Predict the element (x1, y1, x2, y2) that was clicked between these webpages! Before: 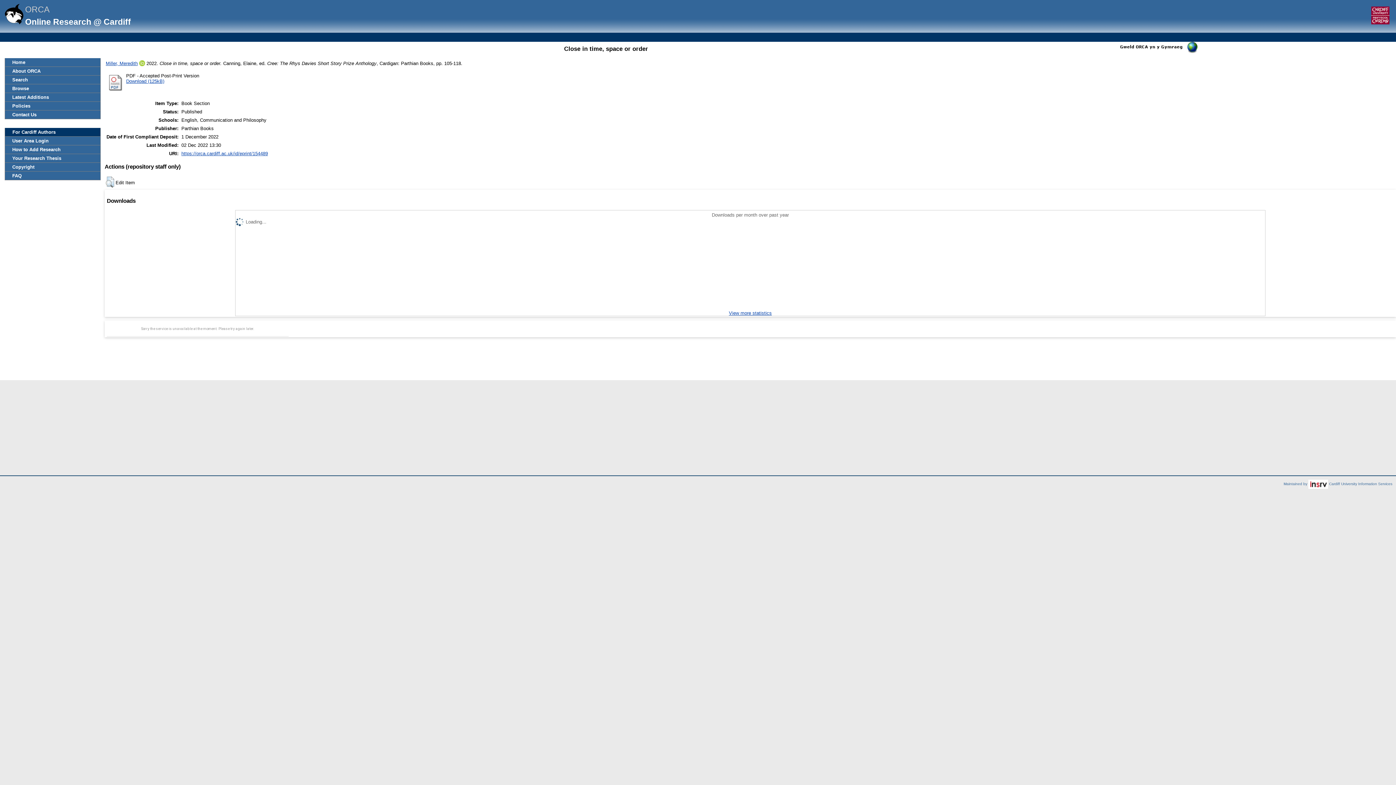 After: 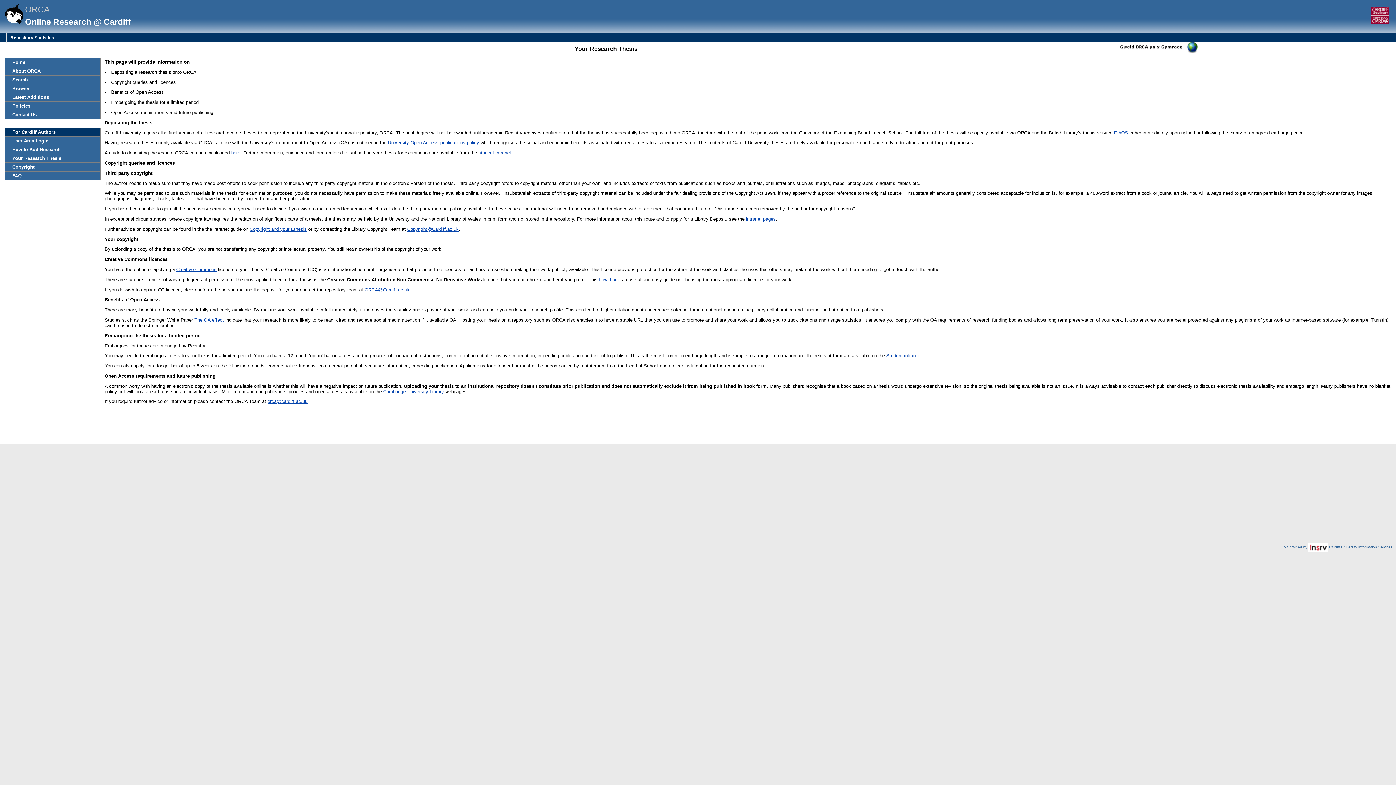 Action: bbox: (5, 154, 100, 162) label: Your Research Thesis